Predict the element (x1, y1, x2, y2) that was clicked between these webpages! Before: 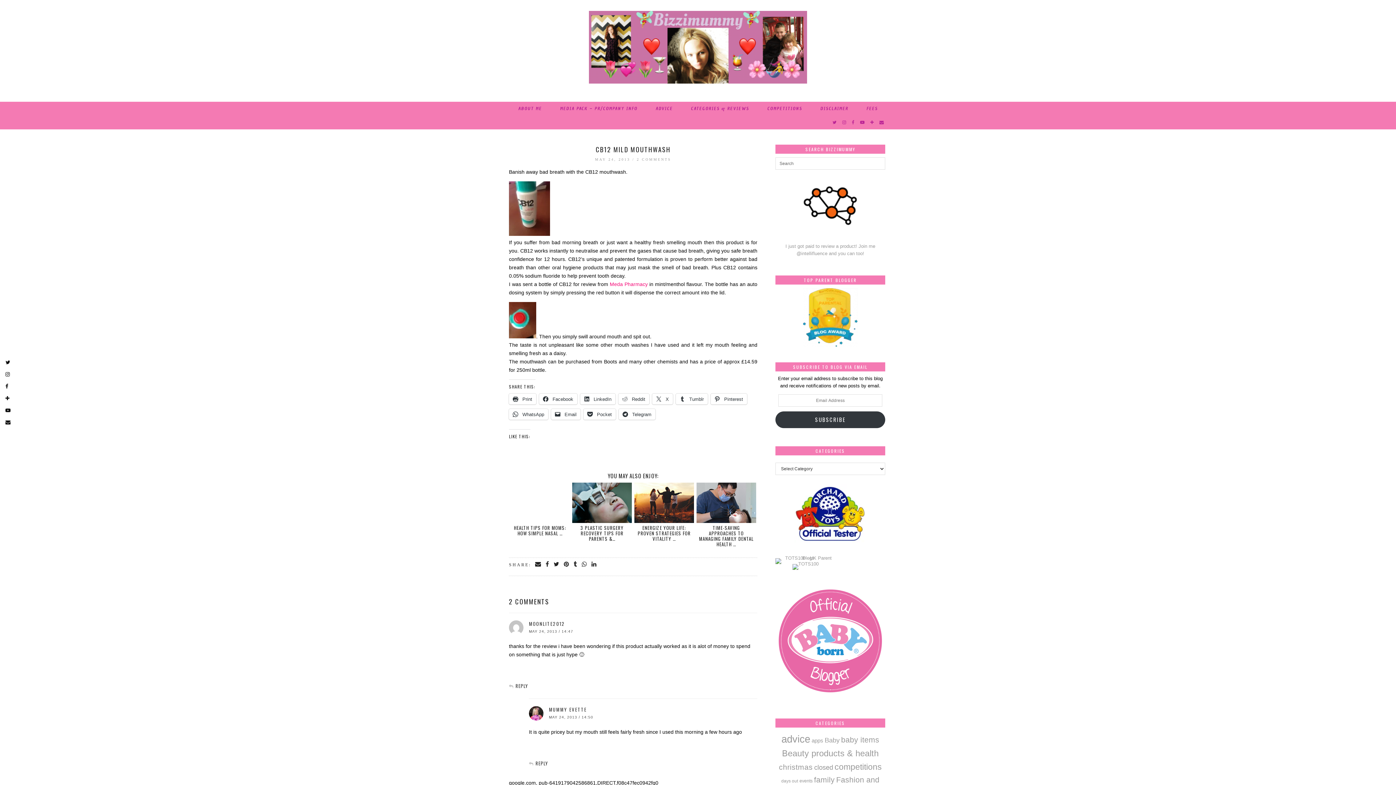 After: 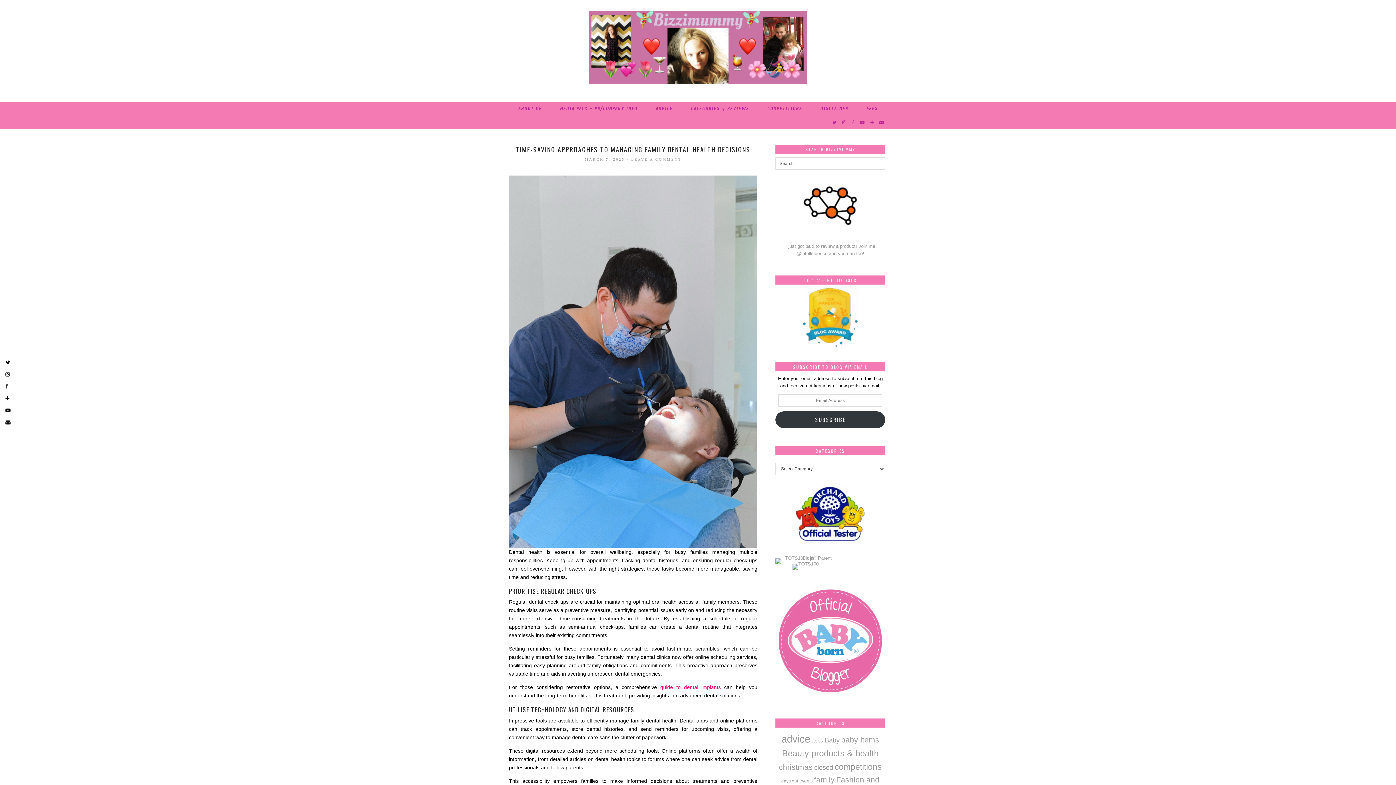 Action: bbox: (699, 524, 753, 548) label: TIME-SAVING APPROACHES TO MANAGING FAMILY DENTAL HEALTH …